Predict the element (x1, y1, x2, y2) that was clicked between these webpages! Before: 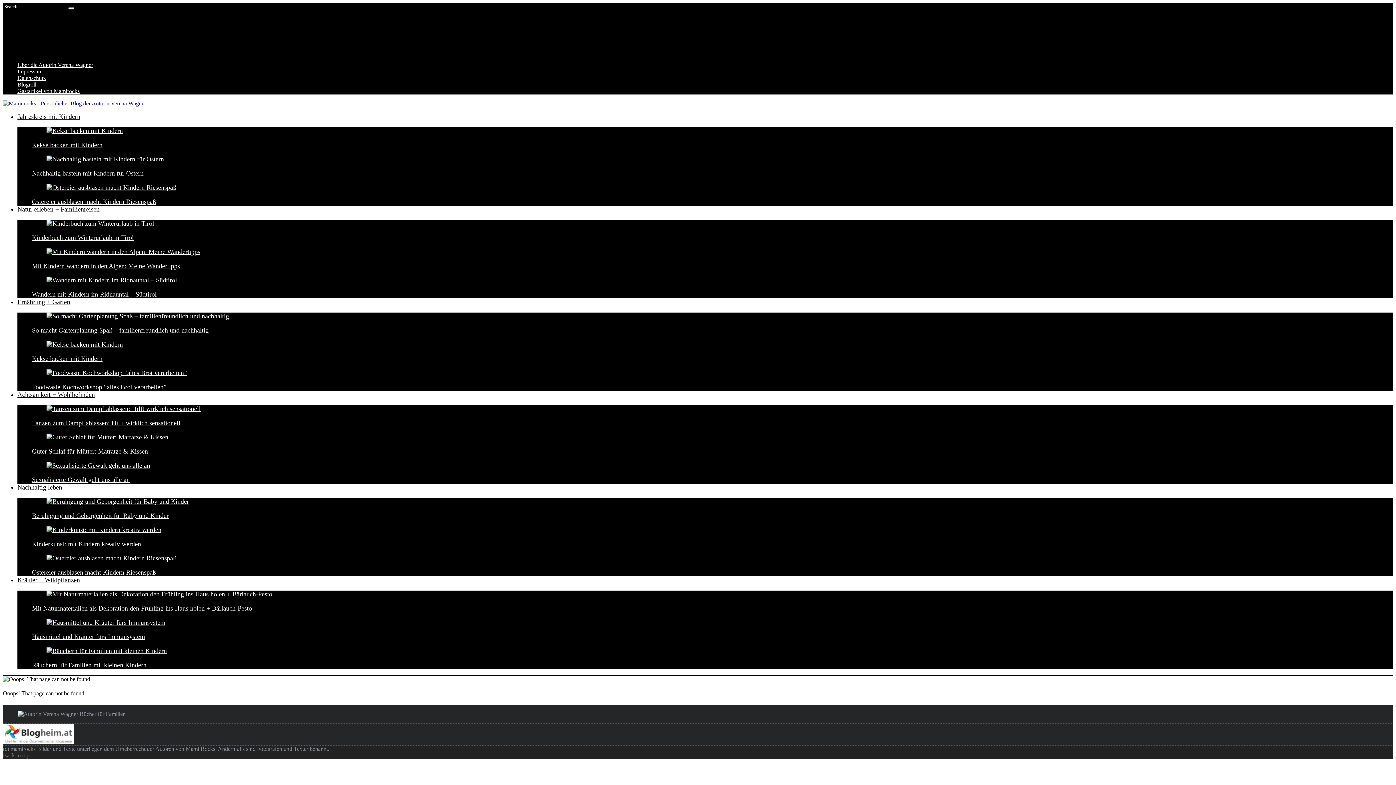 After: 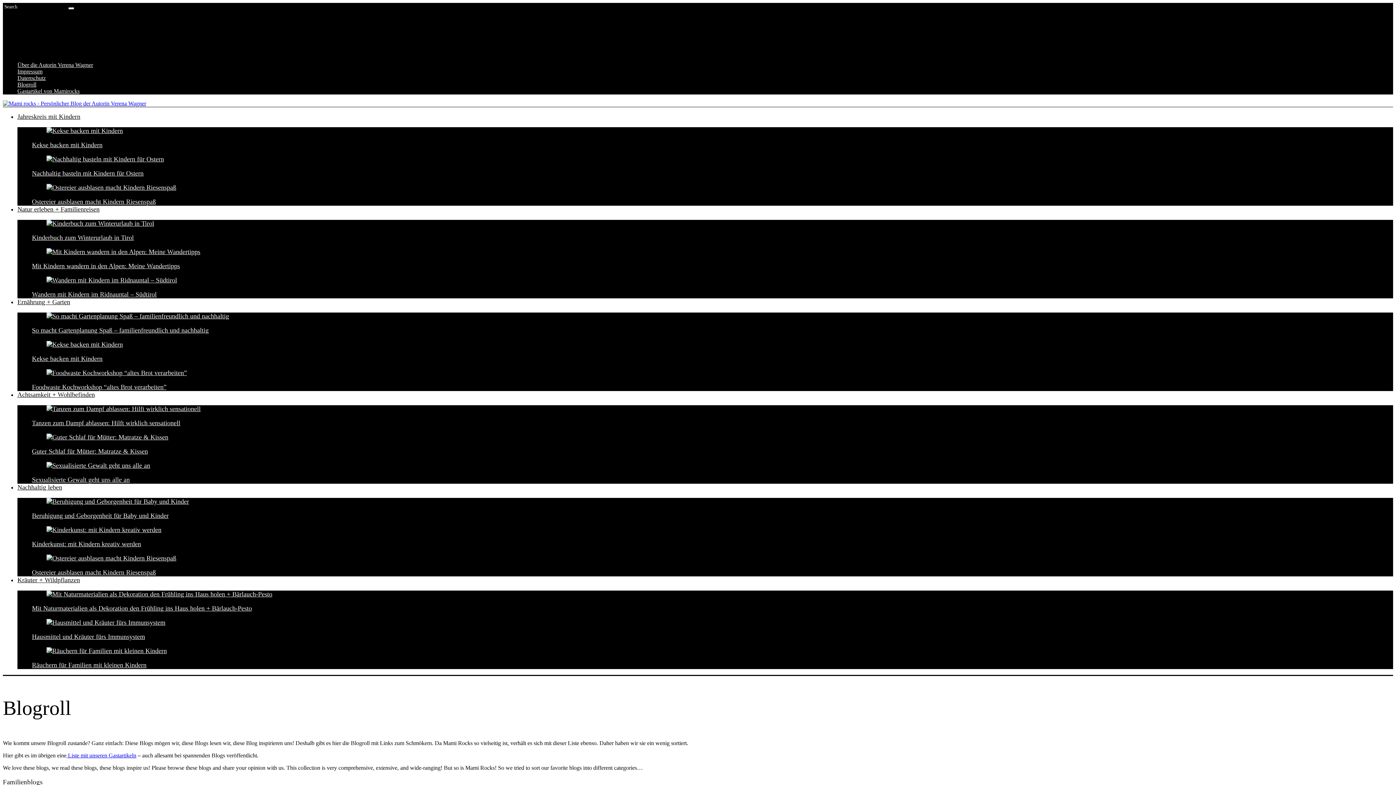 Action: bbox: (17, 81, 36, 87) label: Blogroll